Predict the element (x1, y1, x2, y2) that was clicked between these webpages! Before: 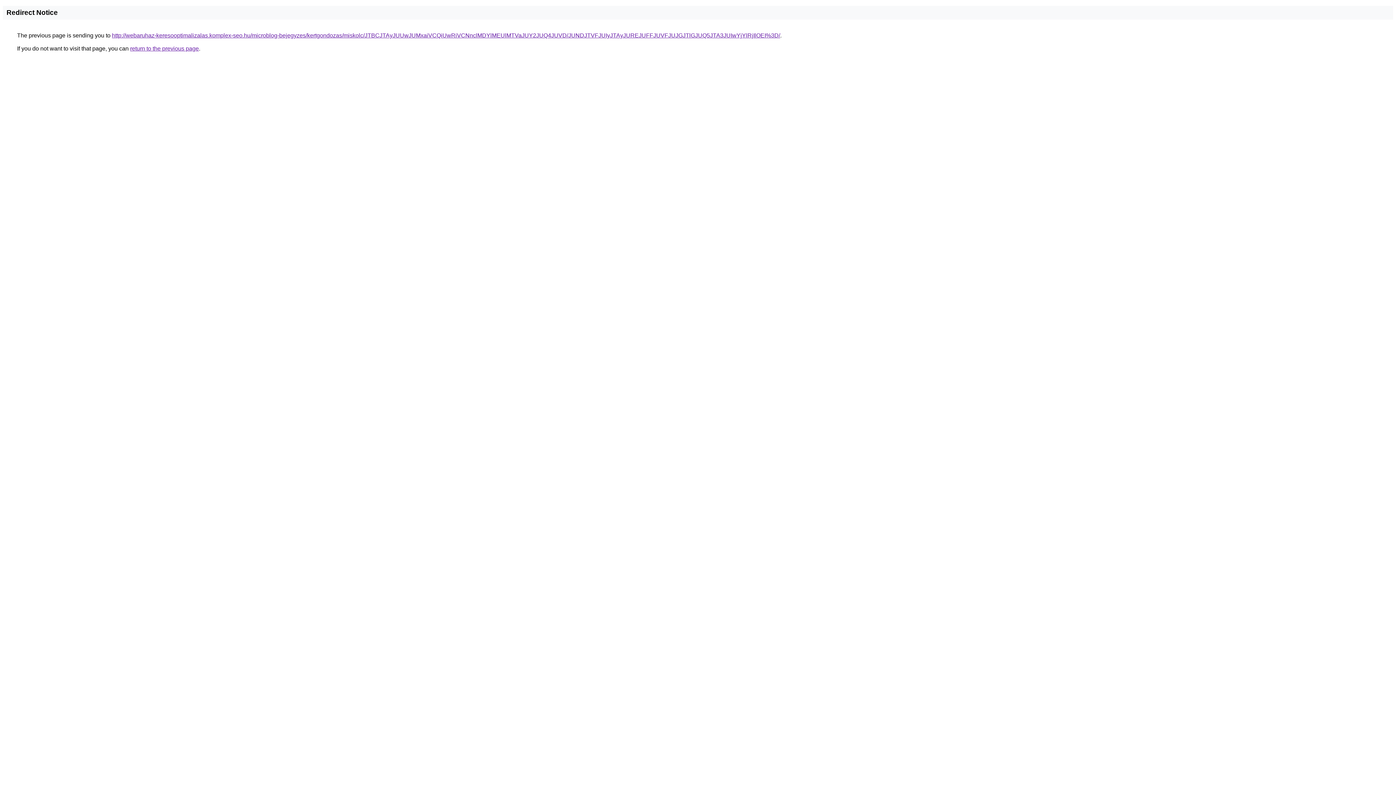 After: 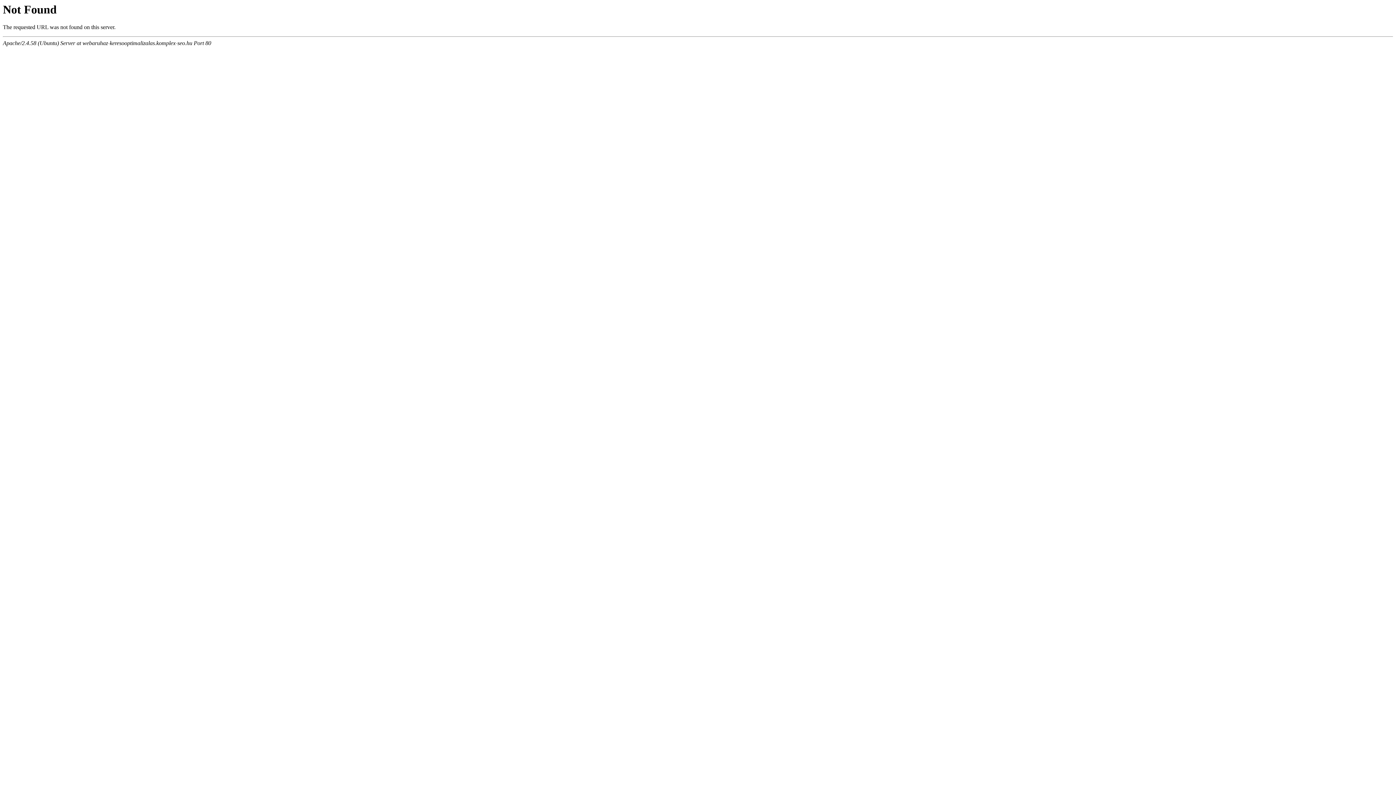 Action: bbox: (112, 32, 780, 38) label: http://webaruhaz-keresooptimalizalas.komplex-seo.hu/microblog-bejegyzes/kertgondozas/miskolc/JTBCJTAyJUUwJUMxaiVCQiUwRiVCNnclMDYlMEUlMTVaJUY2JUQ4JUVD/JUNDJTVFJUIyJTAyJUREJUFFJUVFJUJGJTlGJUQ5JTA3JUIwYjYlRjIlOEI%3D/